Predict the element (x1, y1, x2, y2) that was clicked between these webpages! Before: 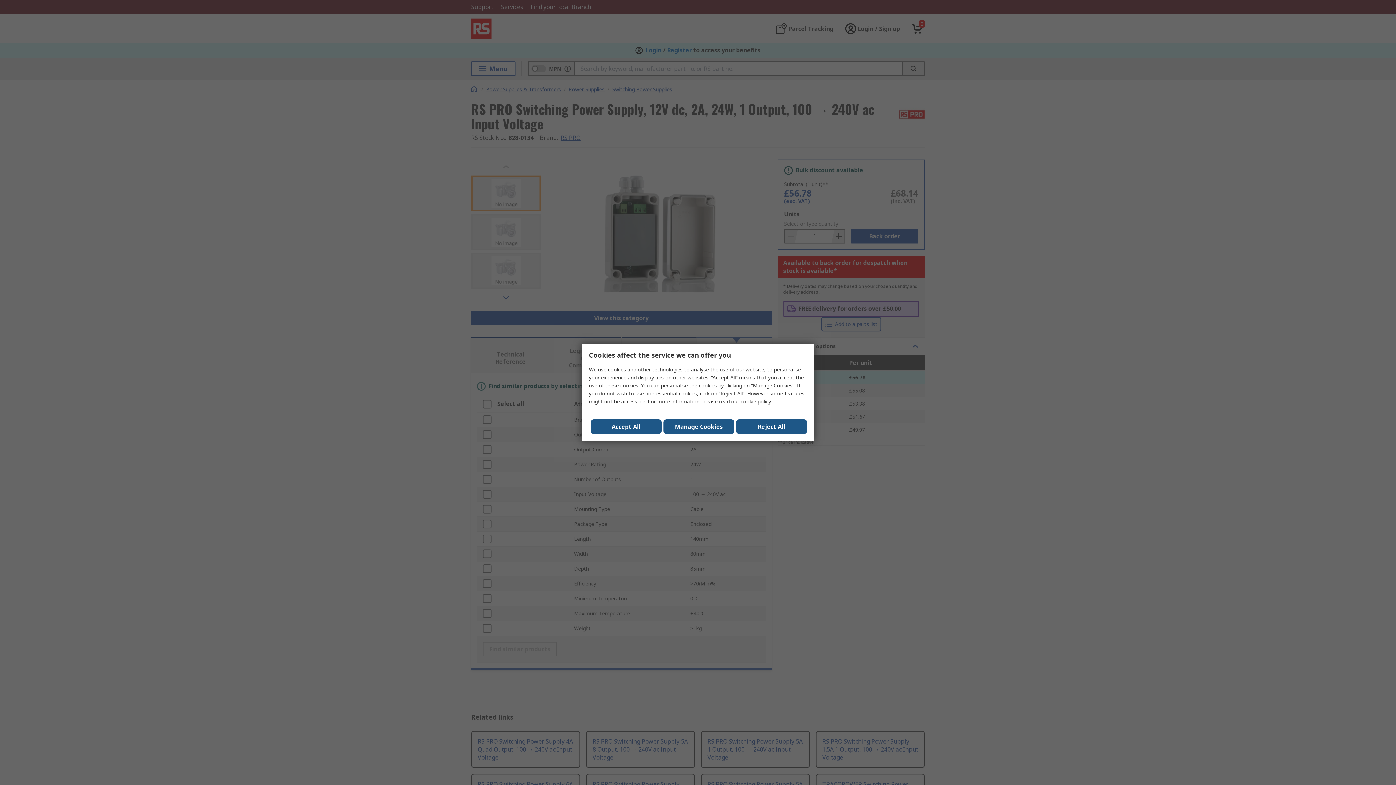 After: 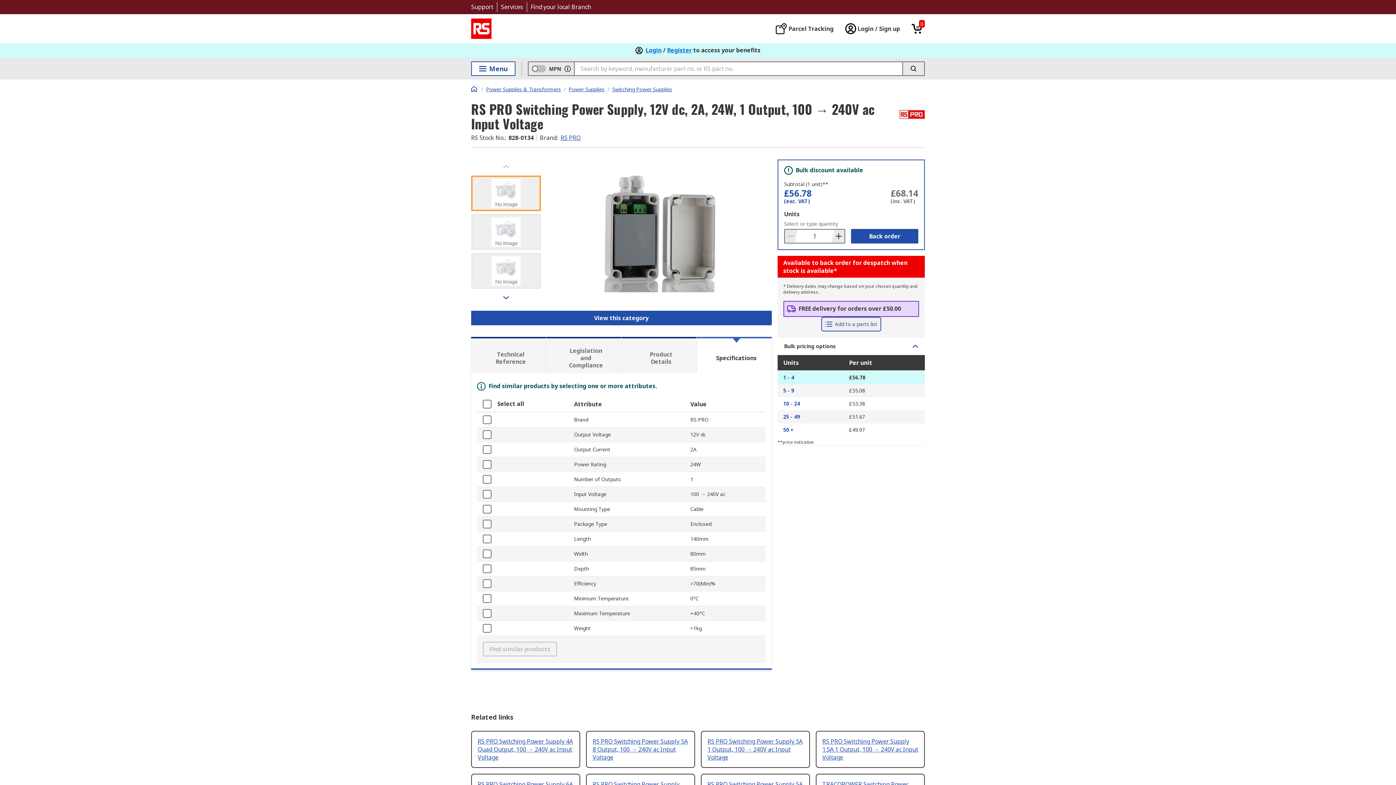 Action: label: Reject All bbox: (736, 419, 807, 434)